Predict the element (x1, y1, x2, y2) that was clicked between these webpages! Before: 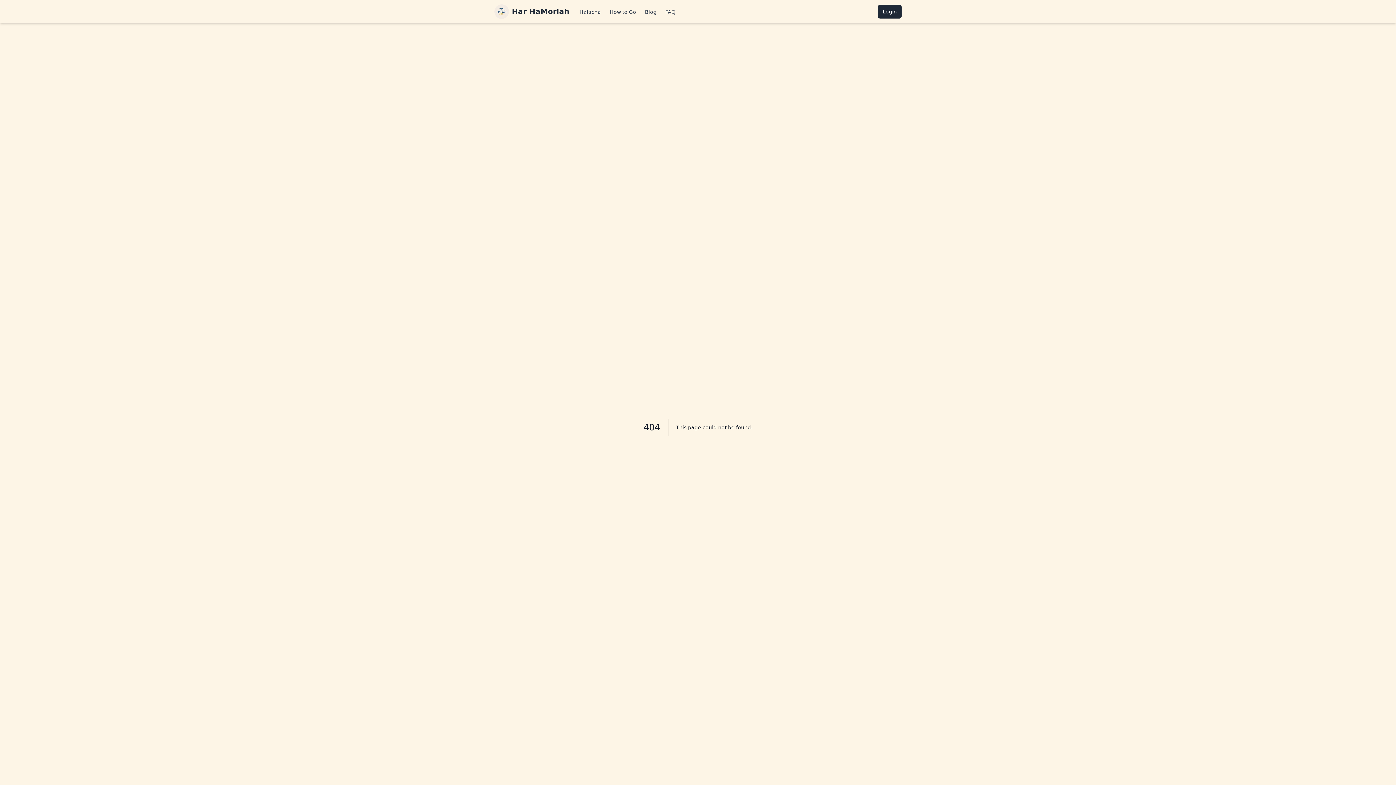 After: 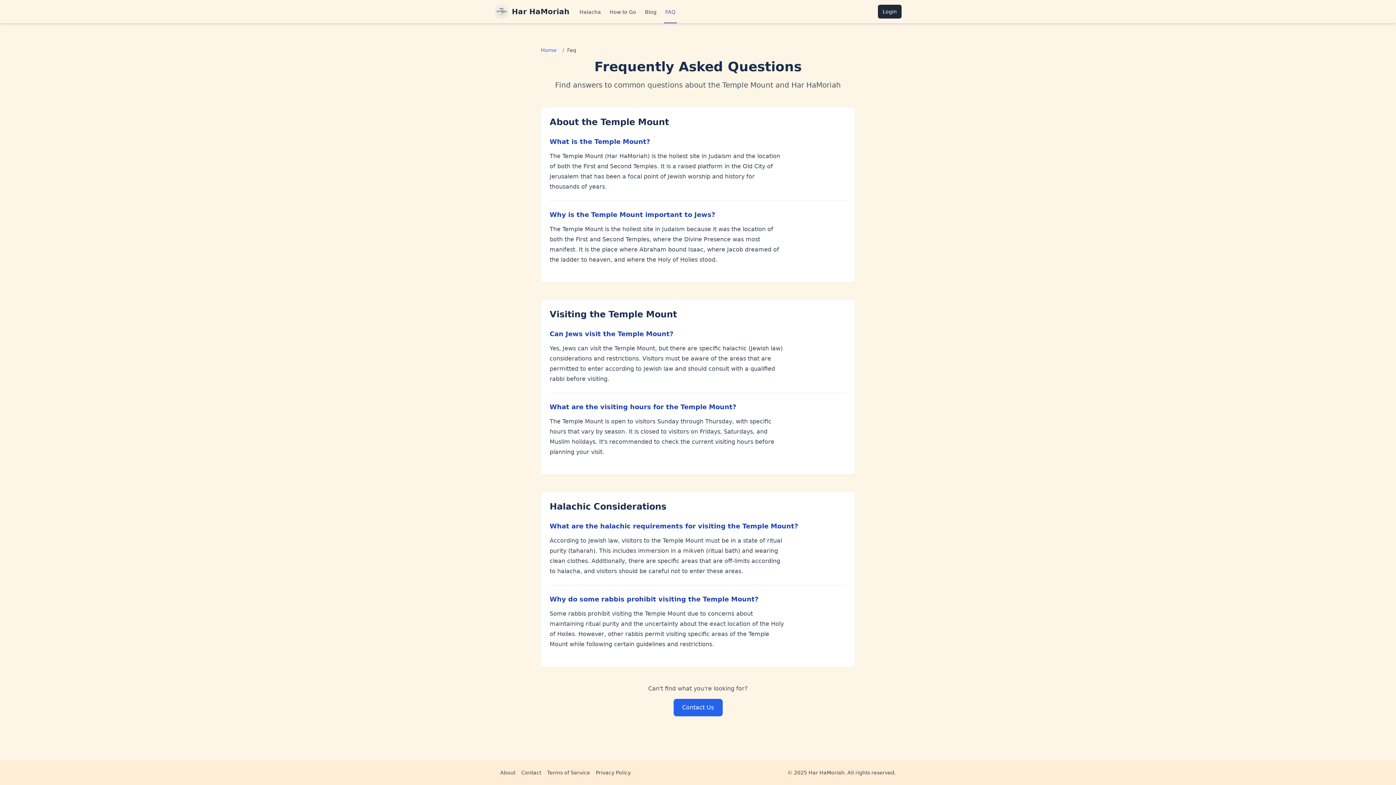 Action: label: FAQ bbox: (664, 0, 677, 23)